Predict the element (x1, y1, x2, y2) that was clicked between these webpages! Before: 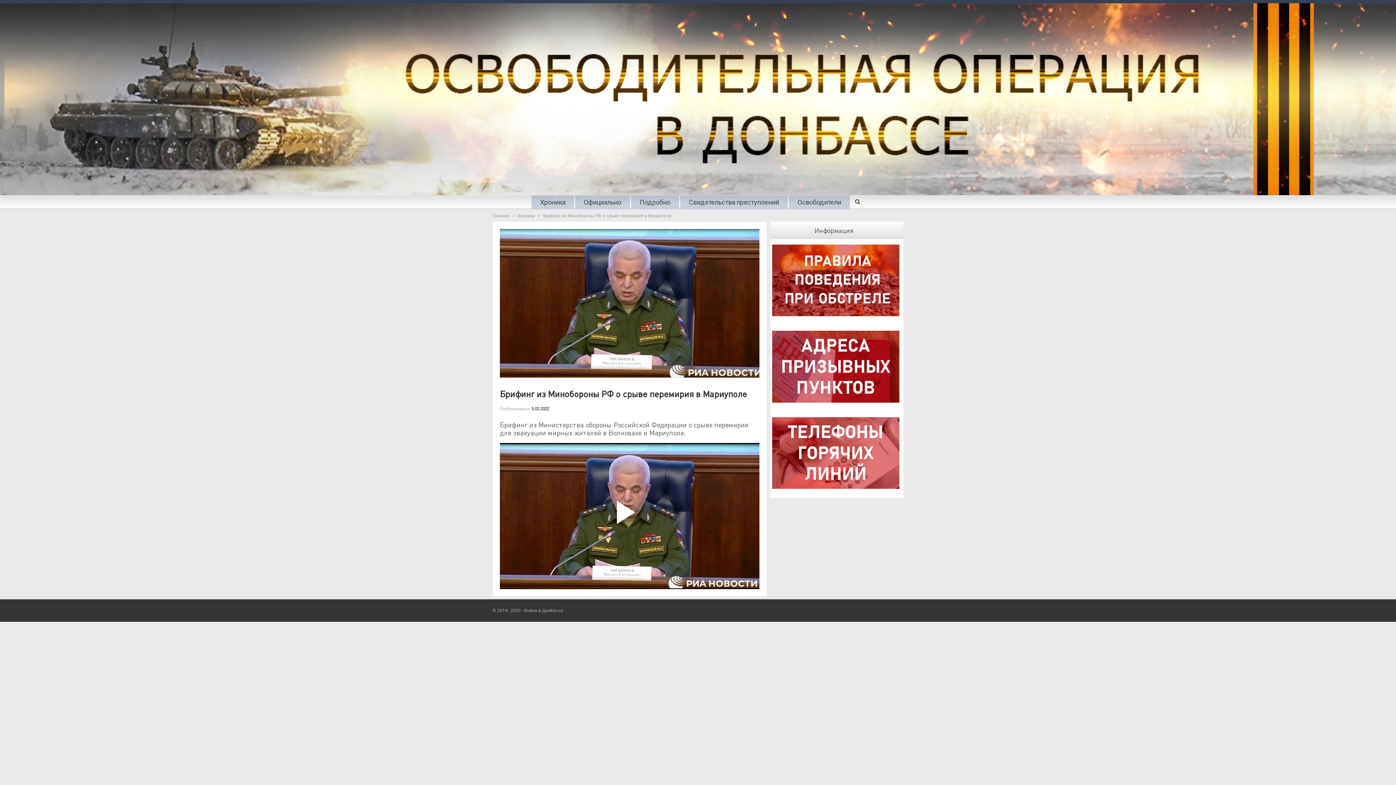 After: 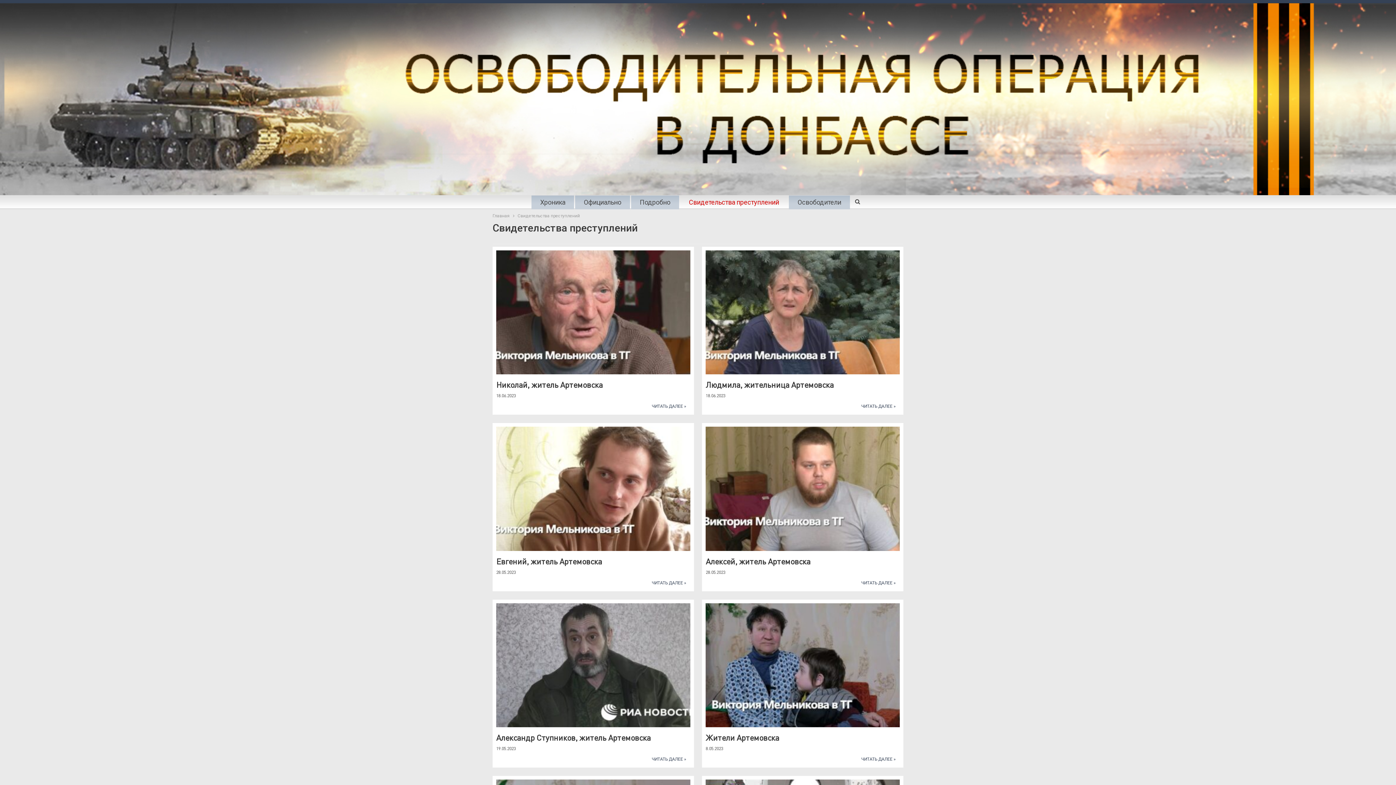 Action: bbox: (684, 197, 783, 208) label: Свидетельства преступлений